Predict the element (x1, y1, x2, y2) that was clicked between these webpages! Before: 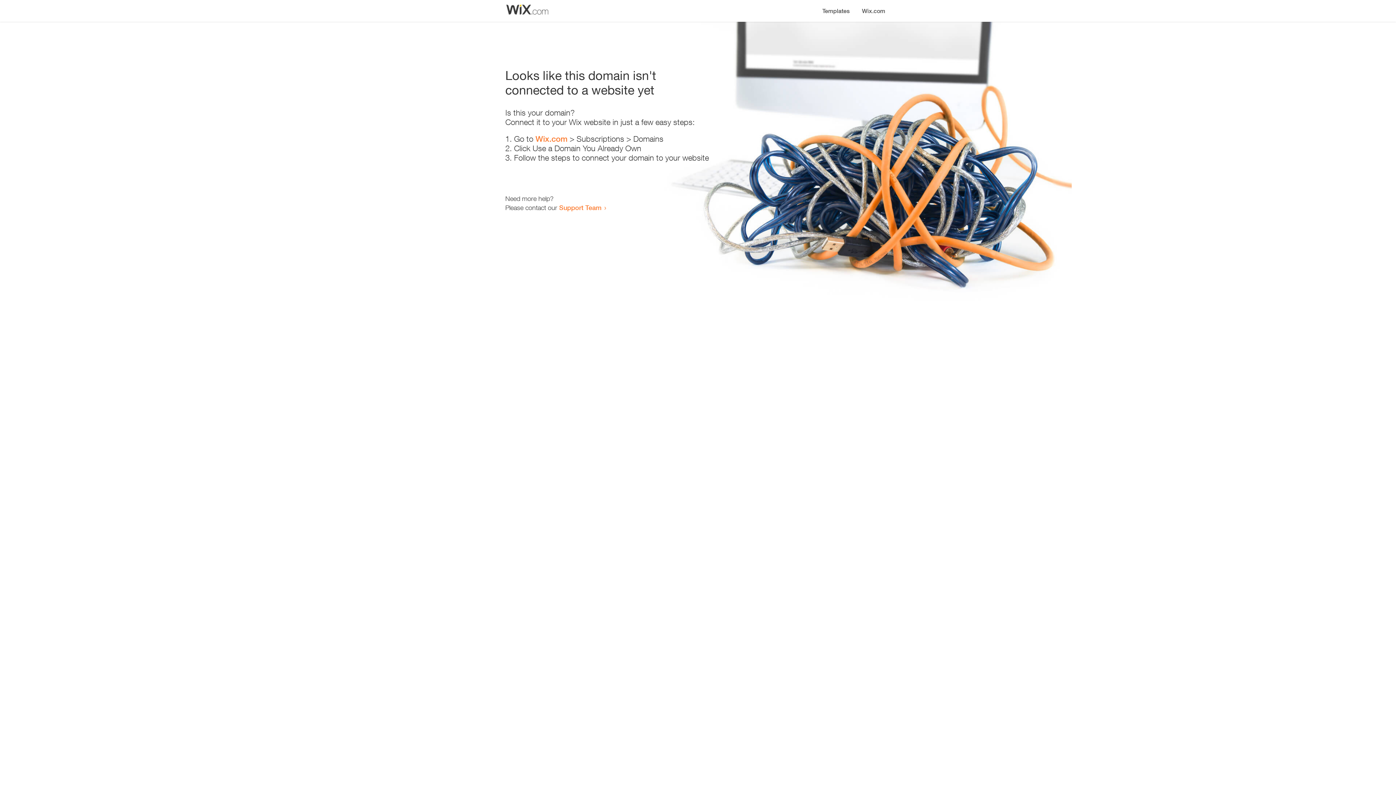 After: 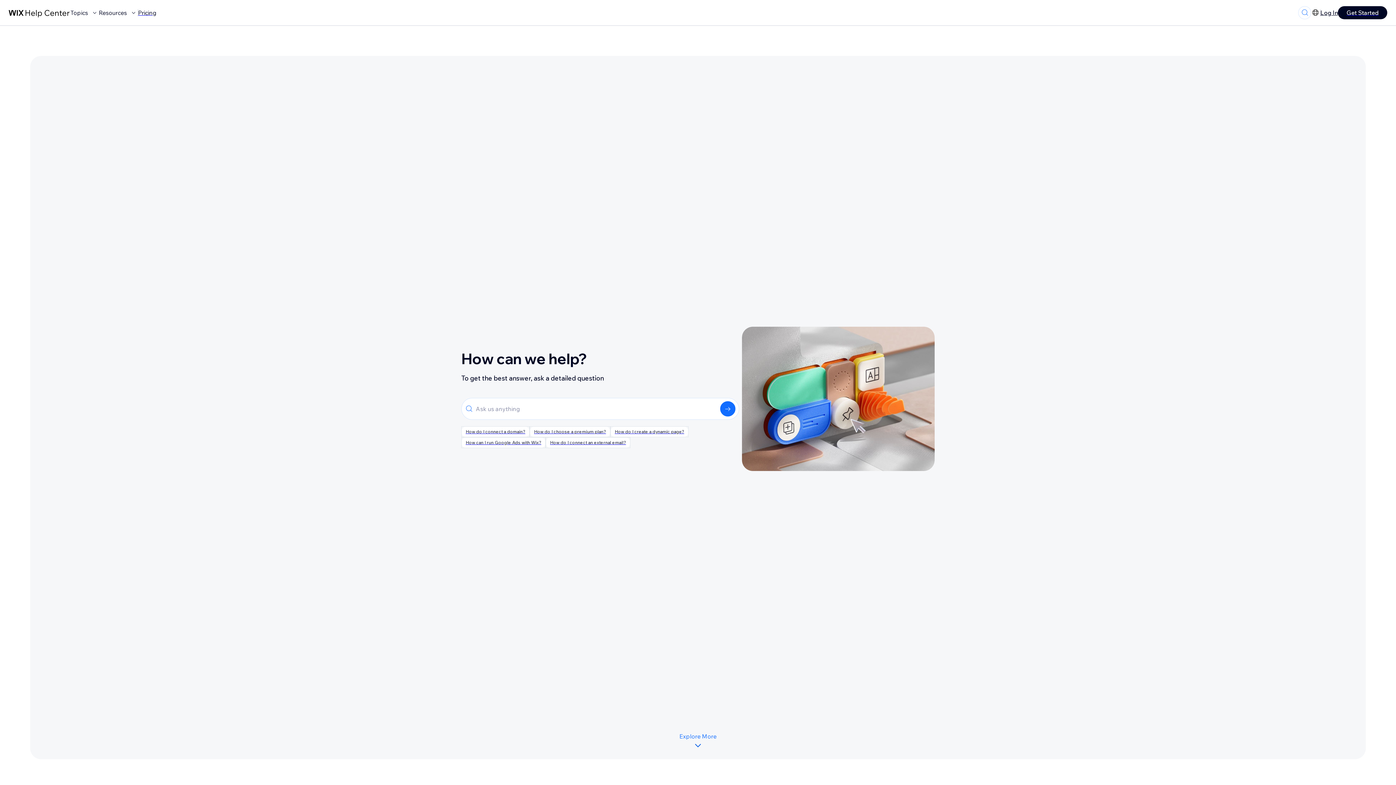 Action: bbox: (559, 203, 601, 211) label: Support Team